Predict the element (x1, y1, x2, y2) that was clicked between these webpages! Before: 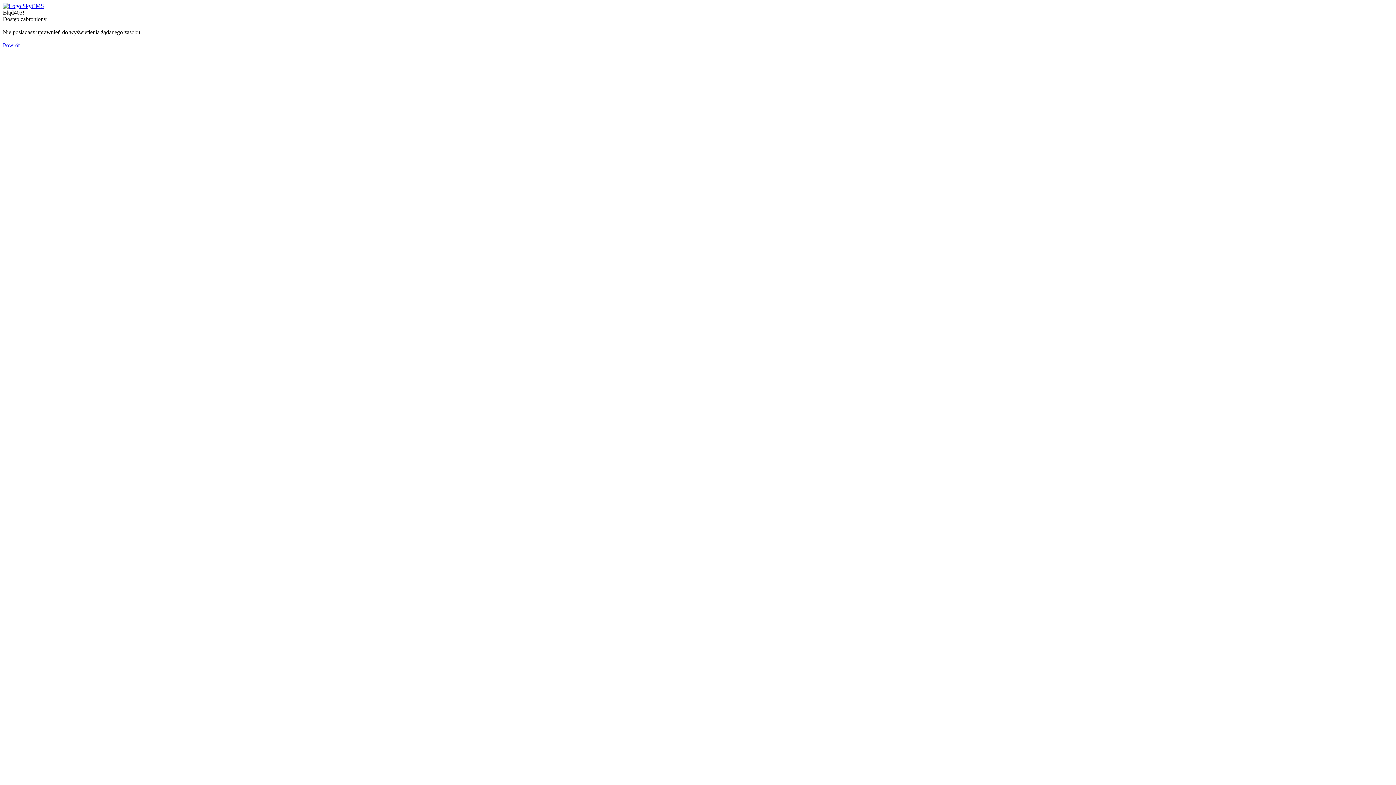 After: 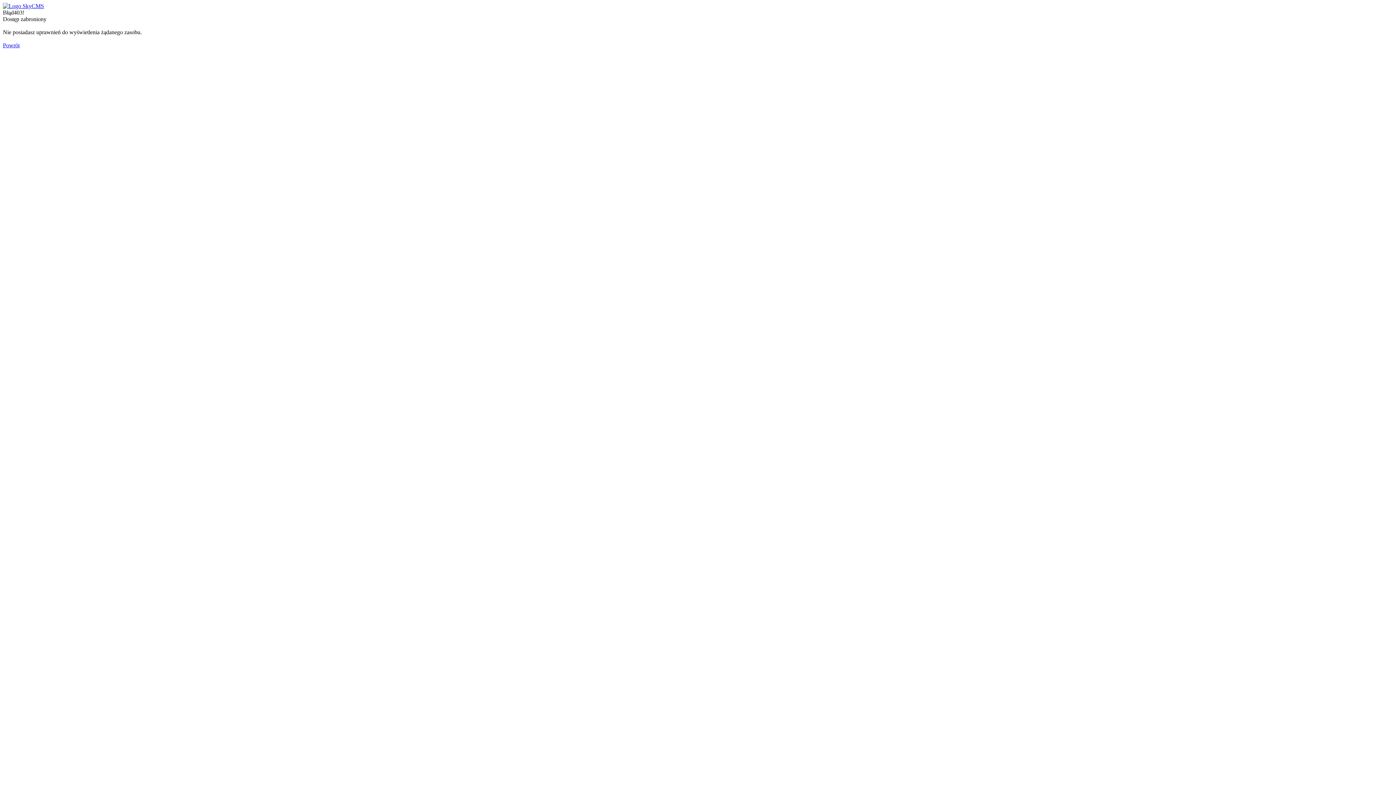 Action: label: Powrót bbox: (2, 42, 19, 48)